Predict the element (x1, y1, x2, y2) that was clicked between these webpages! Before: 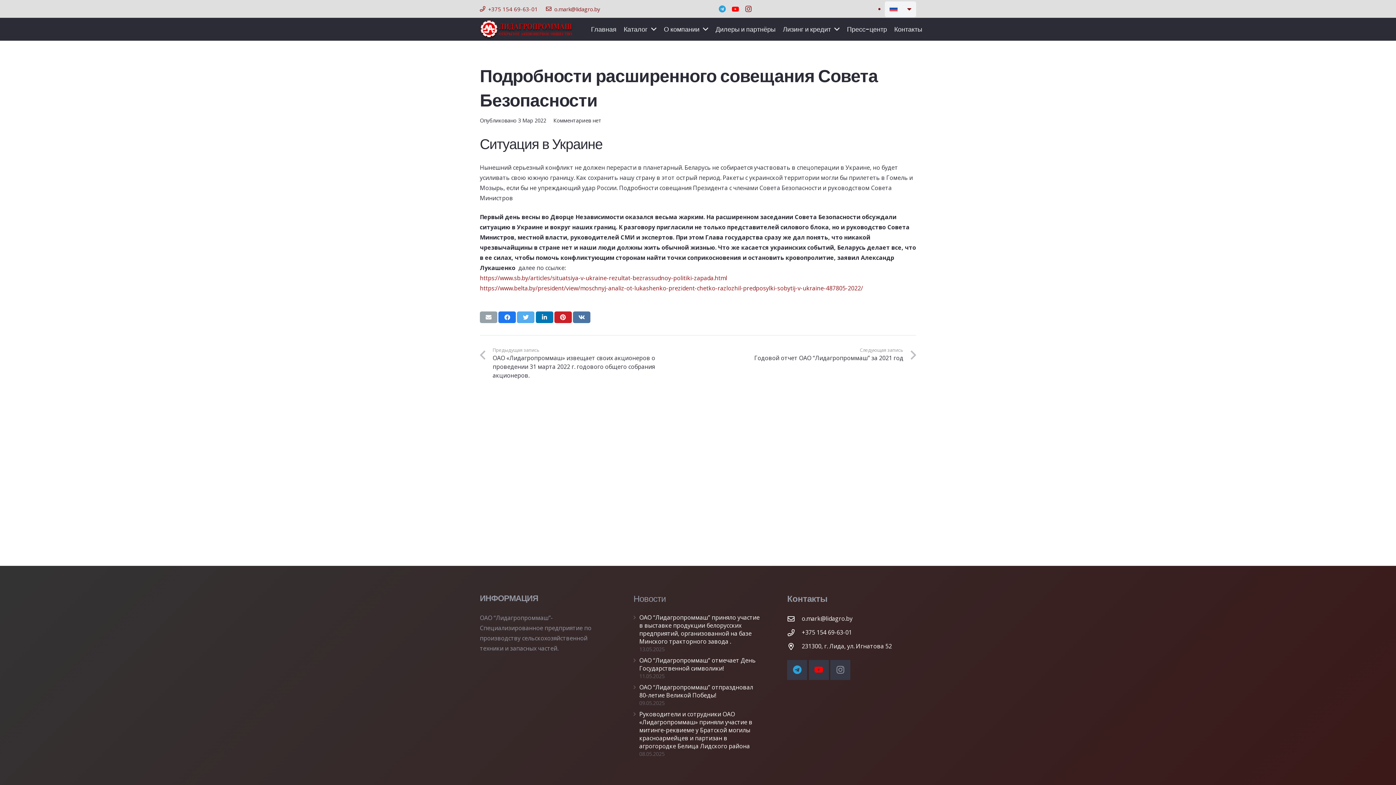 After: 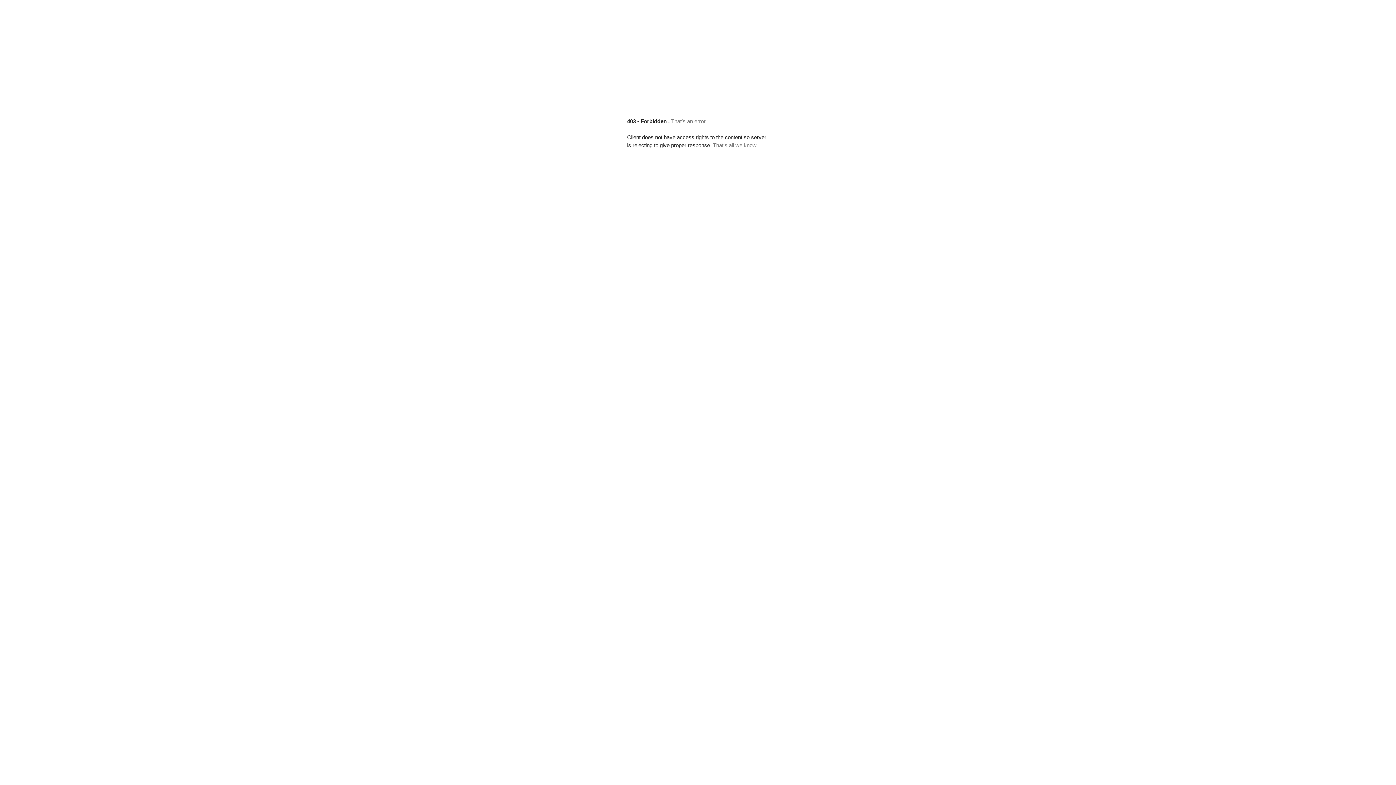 Action: bbox: (480, 274, 727, 282) label: https://www.sb.by/articles/situatsiya-v-ukraine-rezultat-bezrassudnoy-politiki-zapada.html